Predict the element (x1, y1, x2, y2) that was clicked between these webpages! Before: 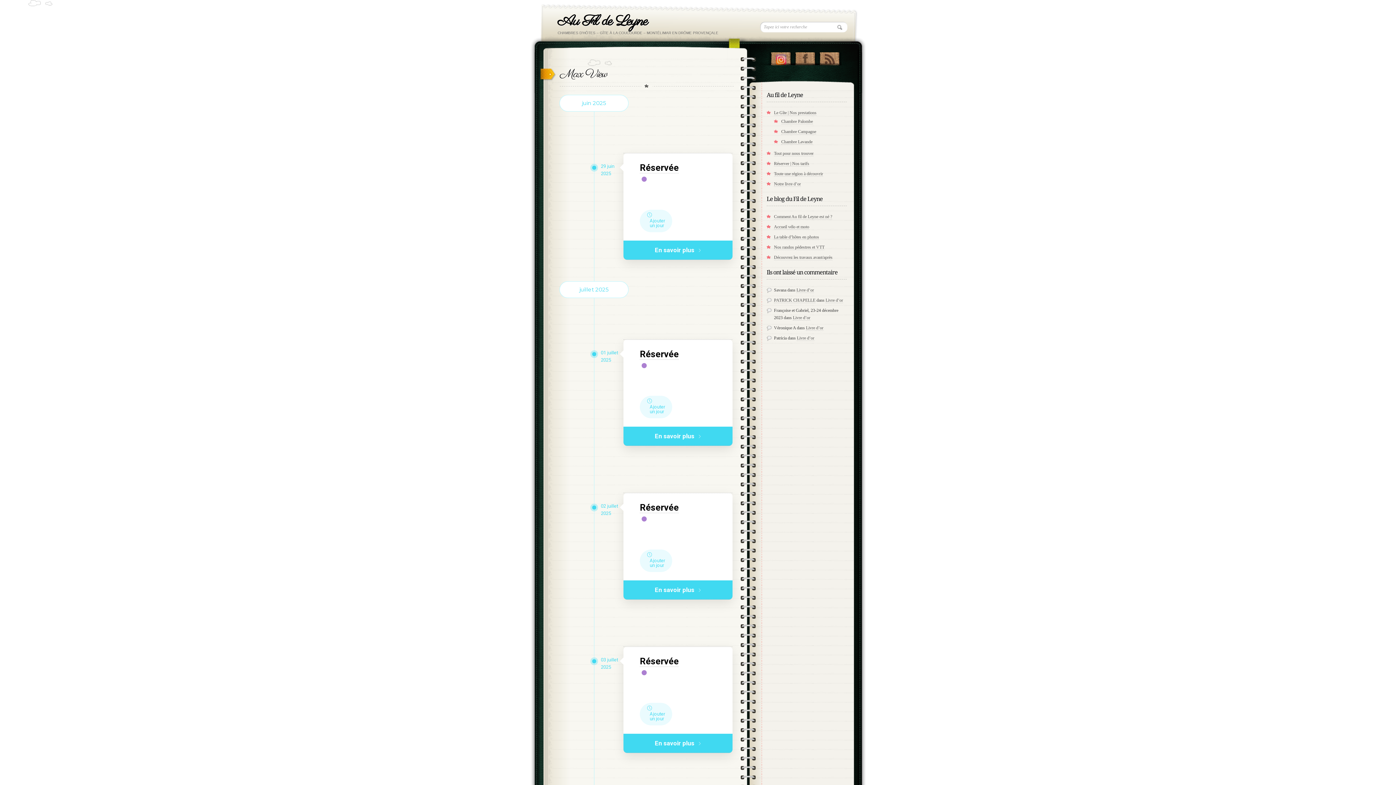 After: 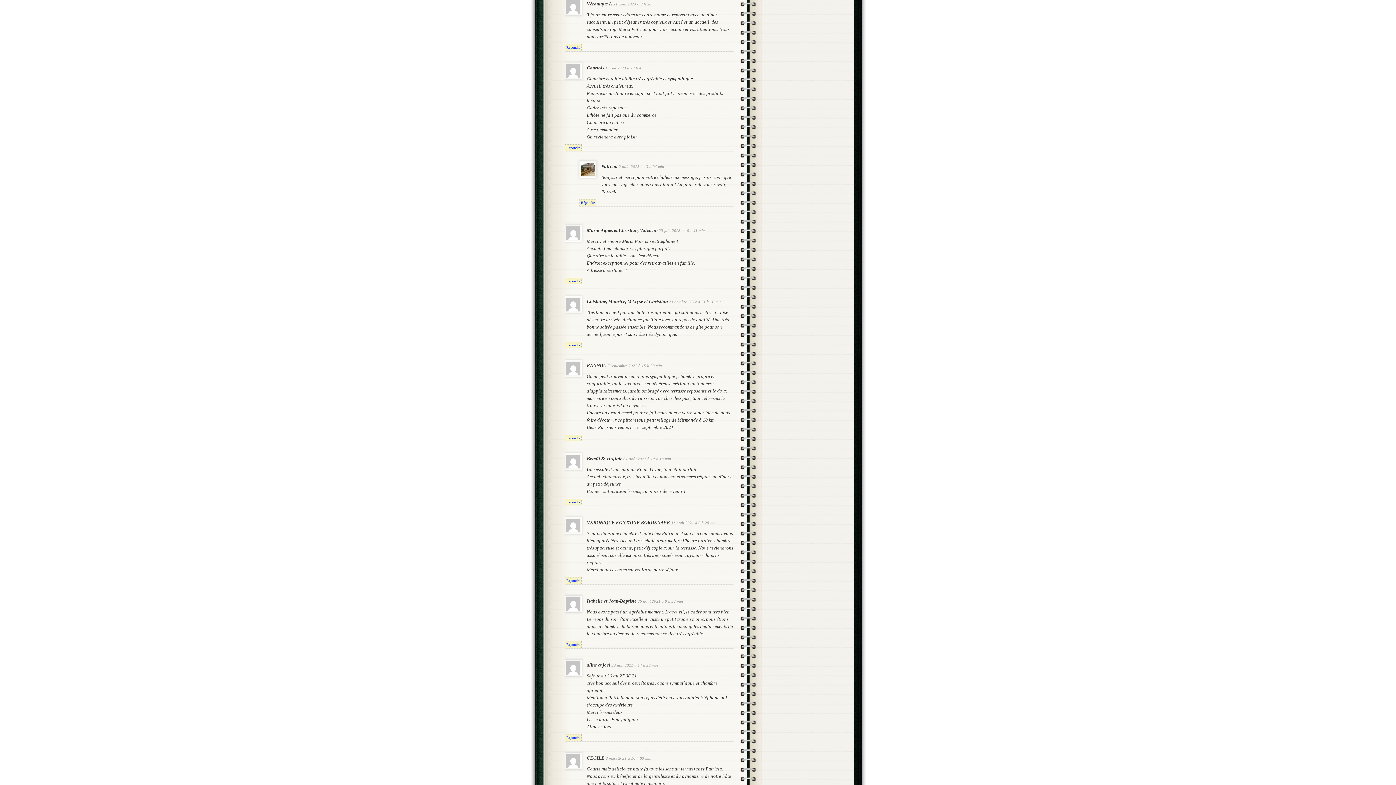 Action: bbox: (806, 325, 823, 330) label: Livre d’or